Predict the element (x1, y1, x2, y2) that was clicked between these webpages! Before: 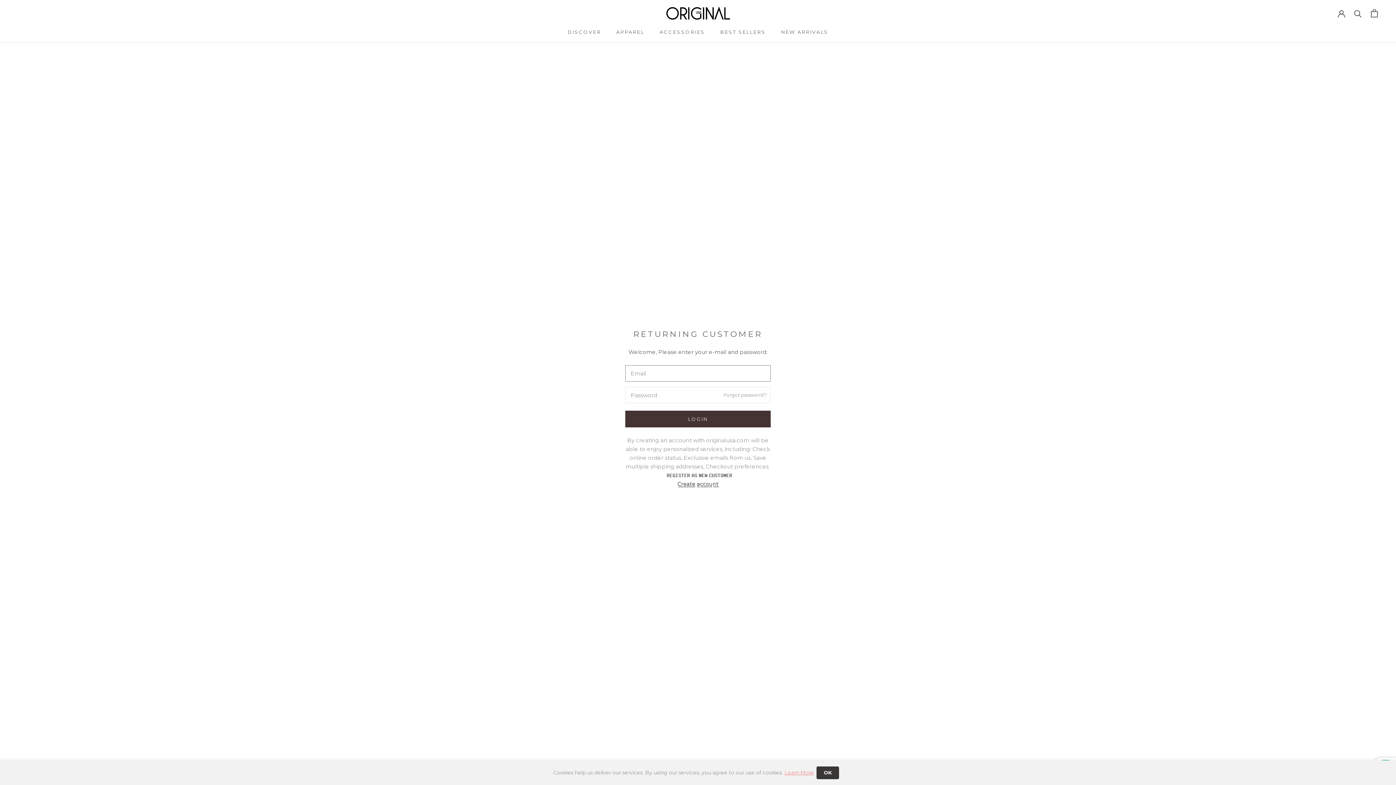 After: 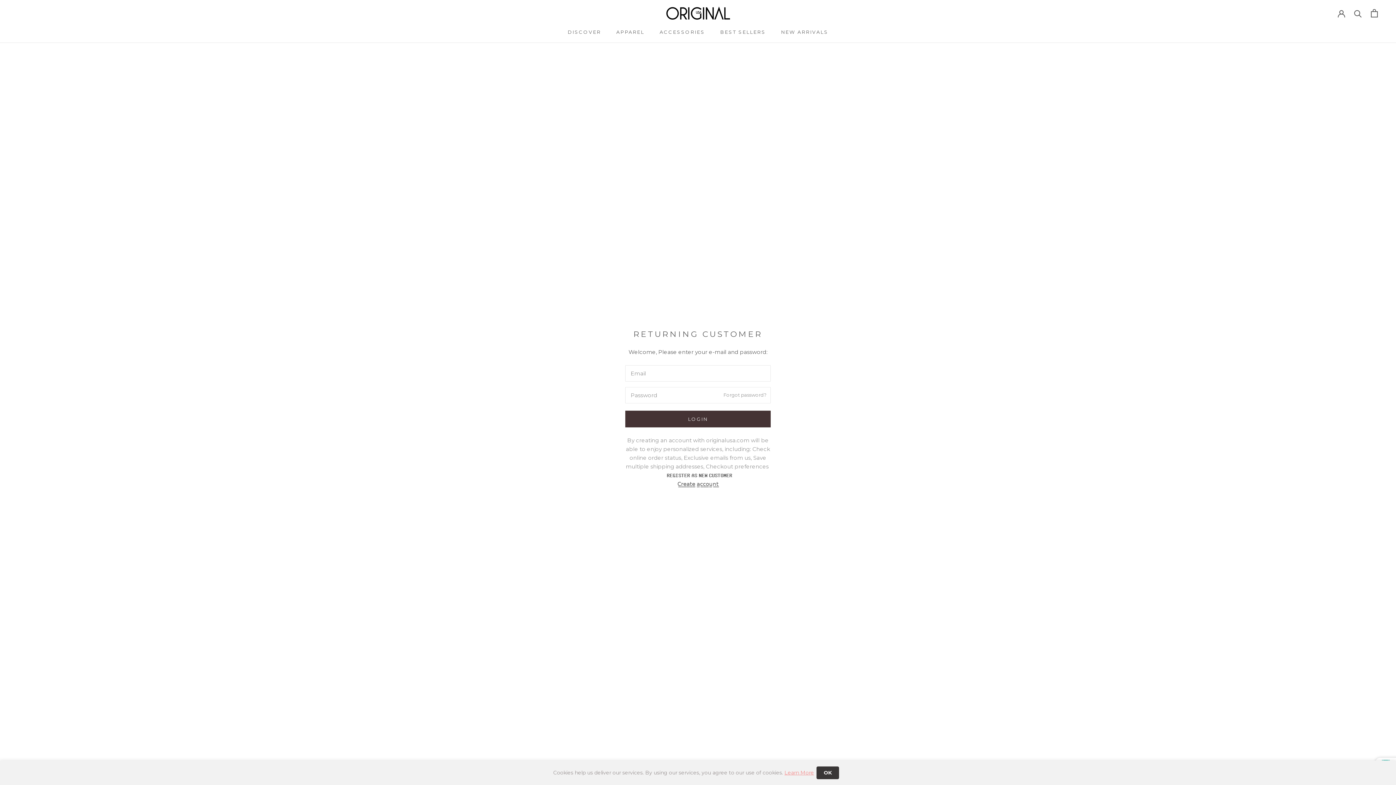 Action: bbox: (784, 769, 814, 776) label: Learn More